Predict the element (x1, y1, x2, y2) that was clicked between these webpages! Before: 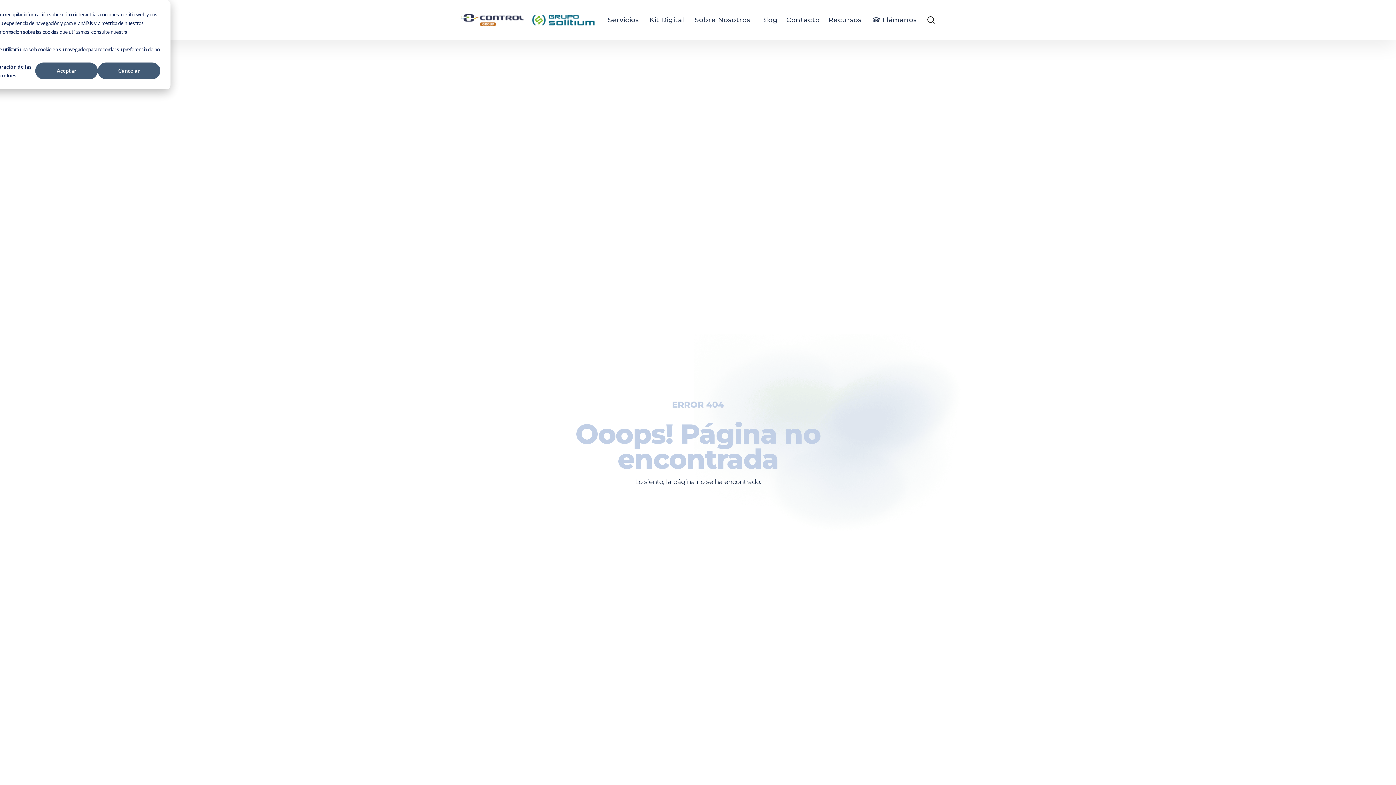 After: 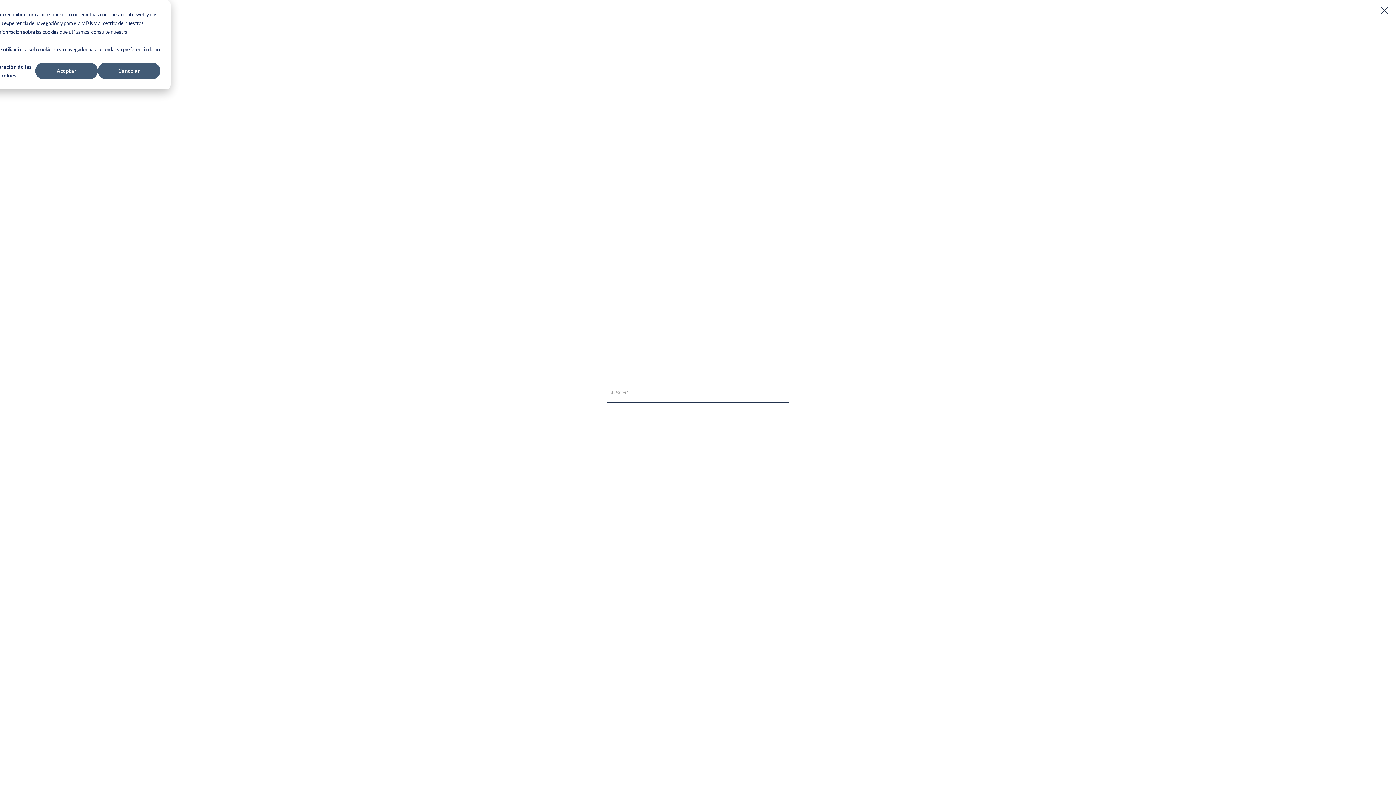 Action: bbox: (921, 5, 941, 34)